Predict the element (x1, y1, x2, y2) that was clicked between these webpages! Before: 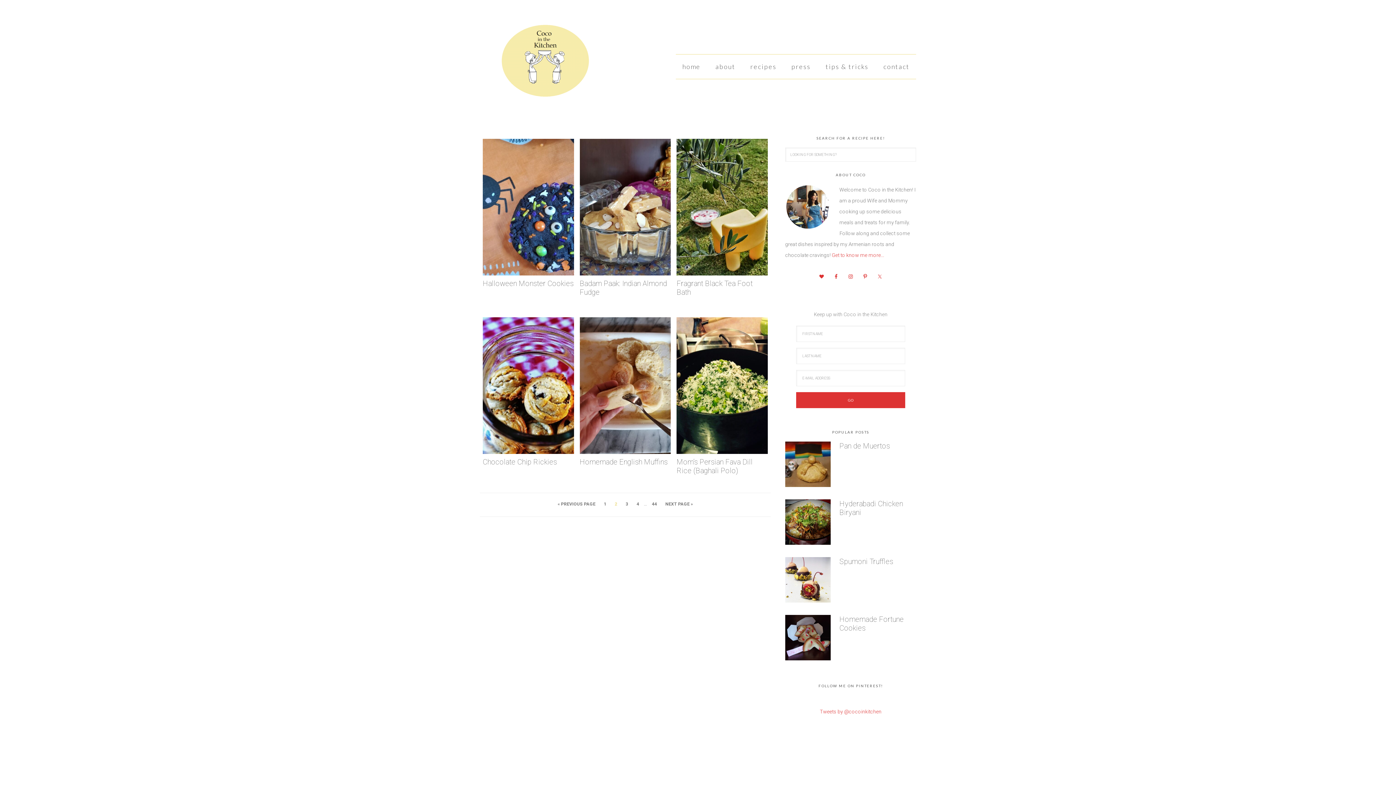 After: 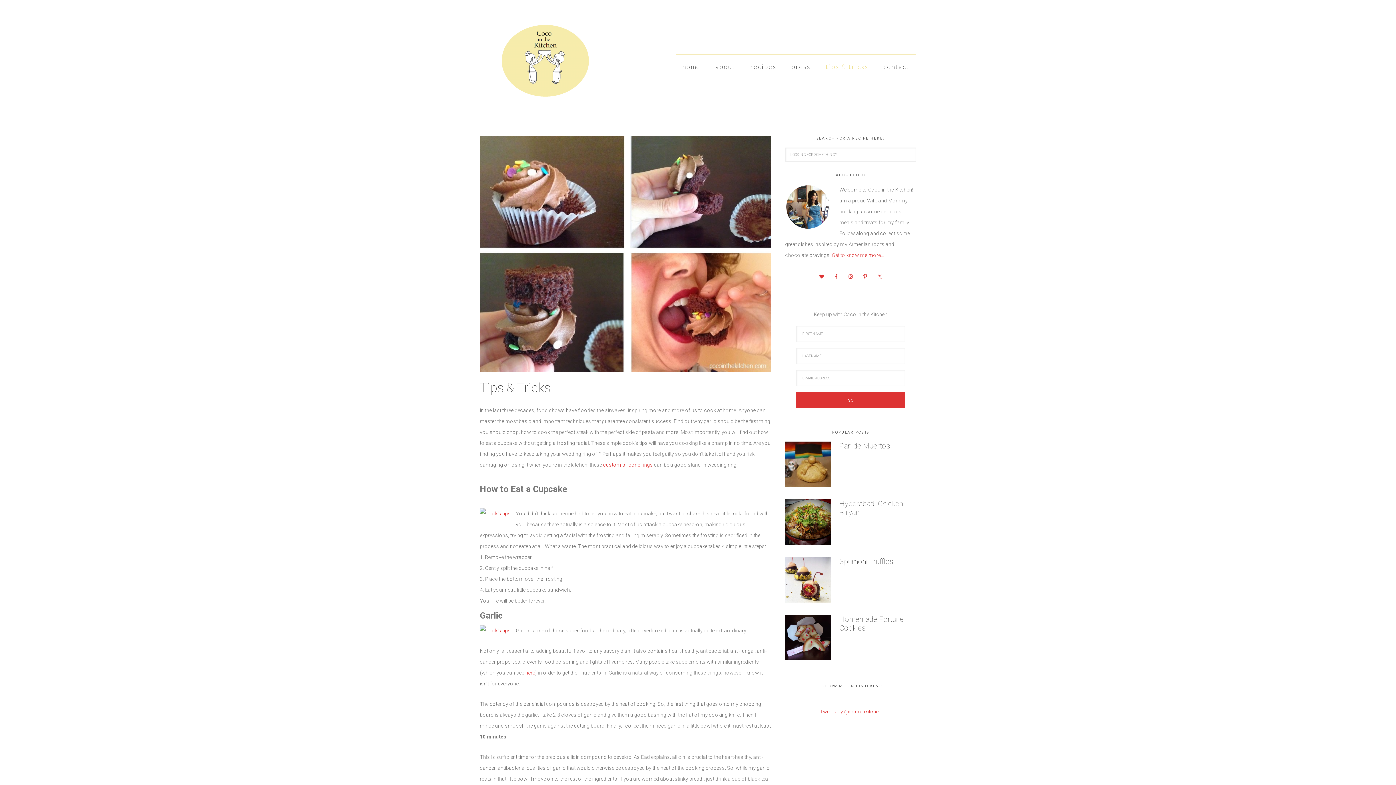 Action: label: tips & tricks bbox: (819, 54, 875, 78)